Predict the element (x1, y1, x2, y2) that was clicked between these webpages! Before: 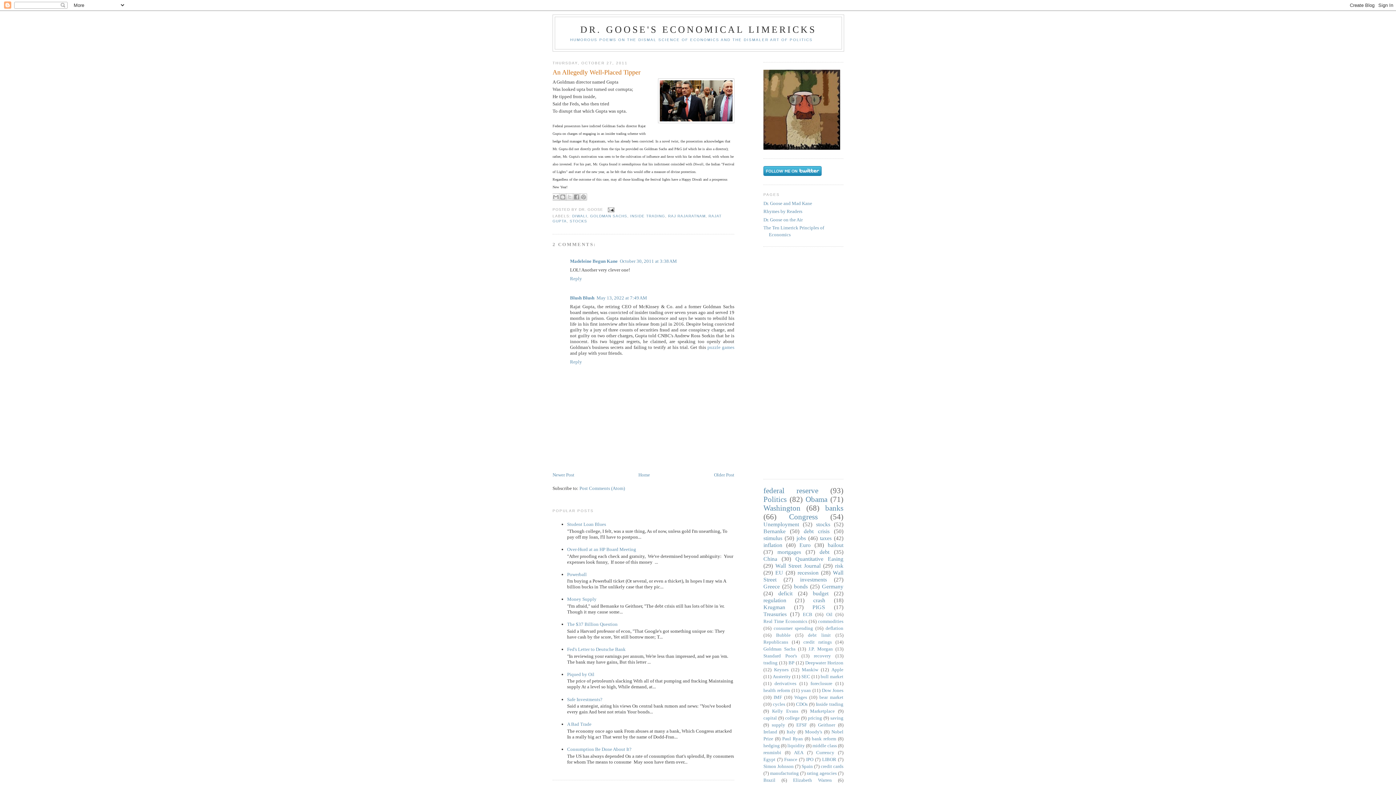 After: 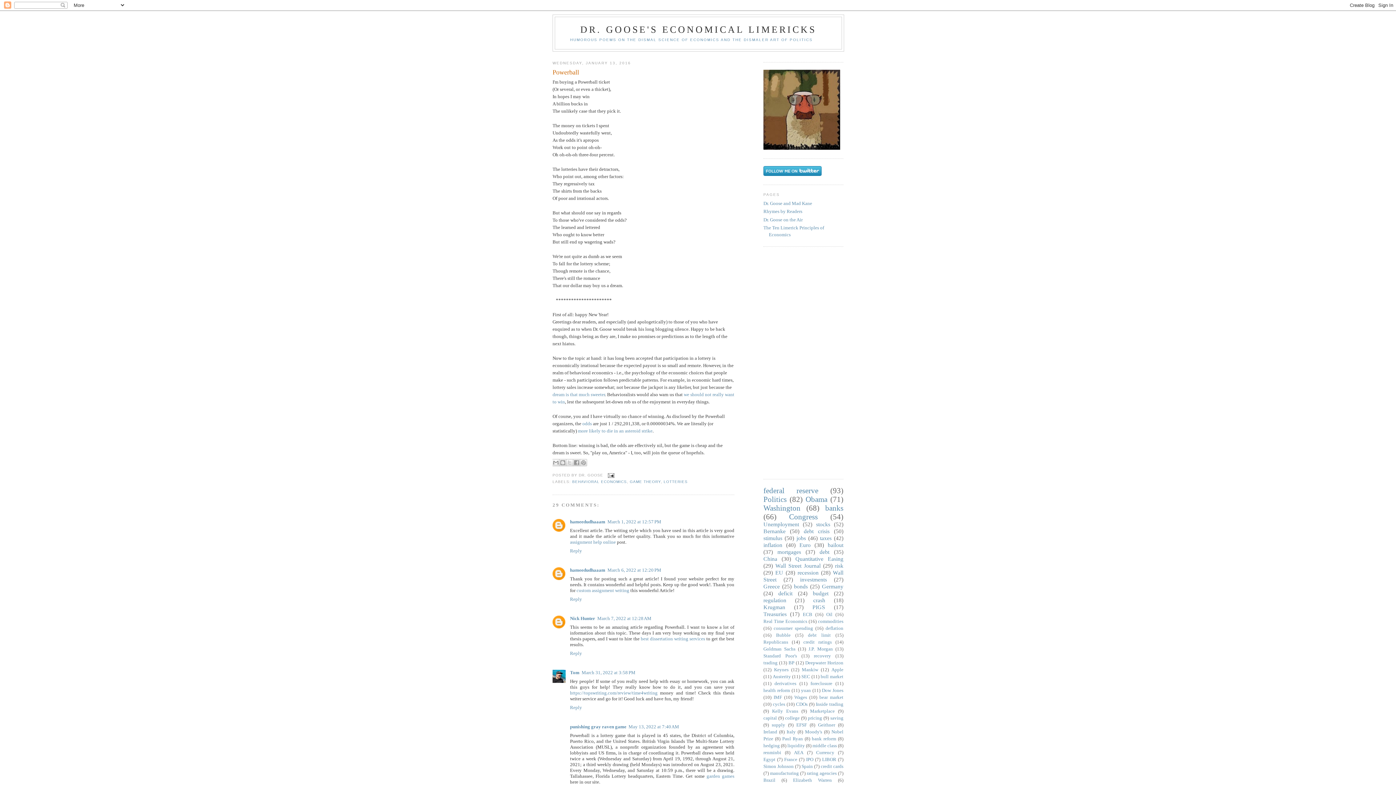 Action: label: Powerball bbox: (567, 571, 586, 577)